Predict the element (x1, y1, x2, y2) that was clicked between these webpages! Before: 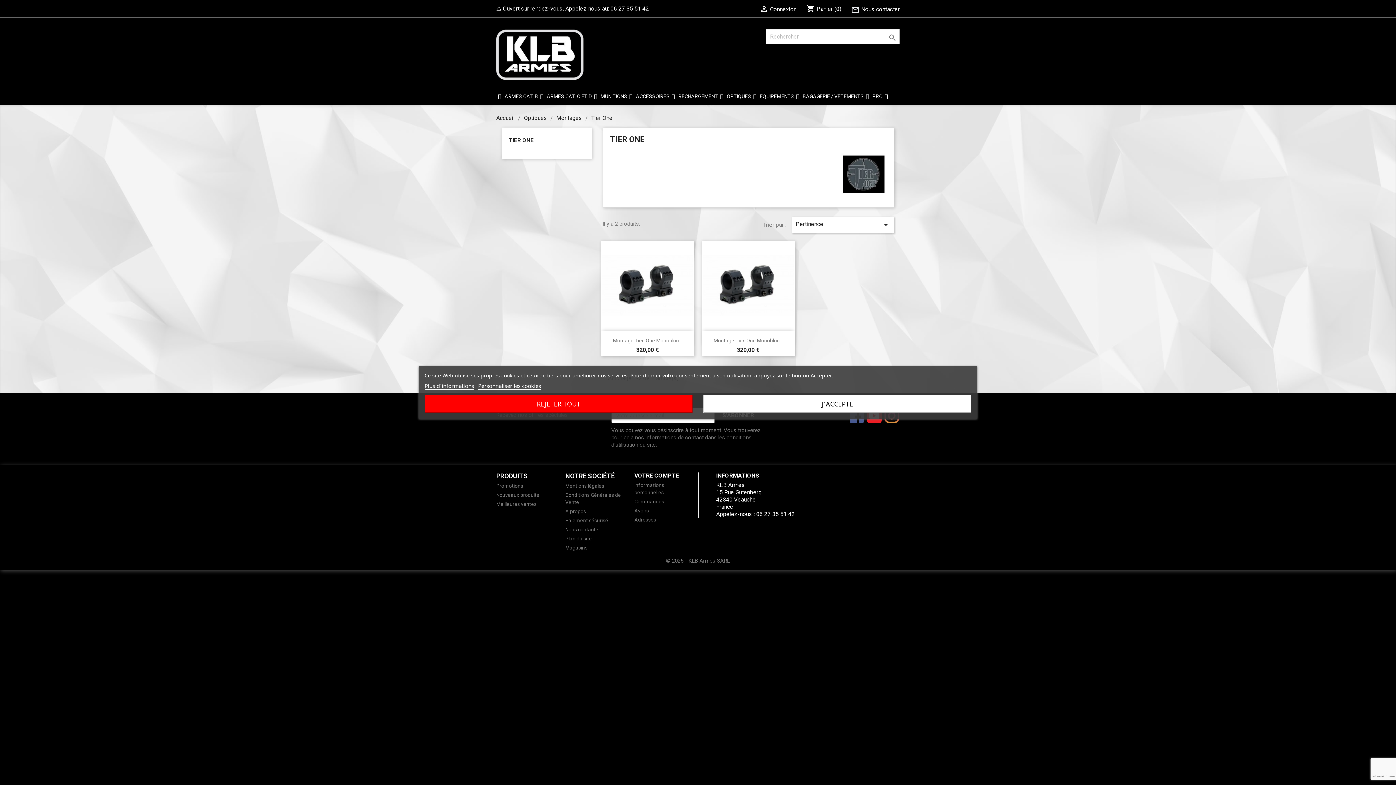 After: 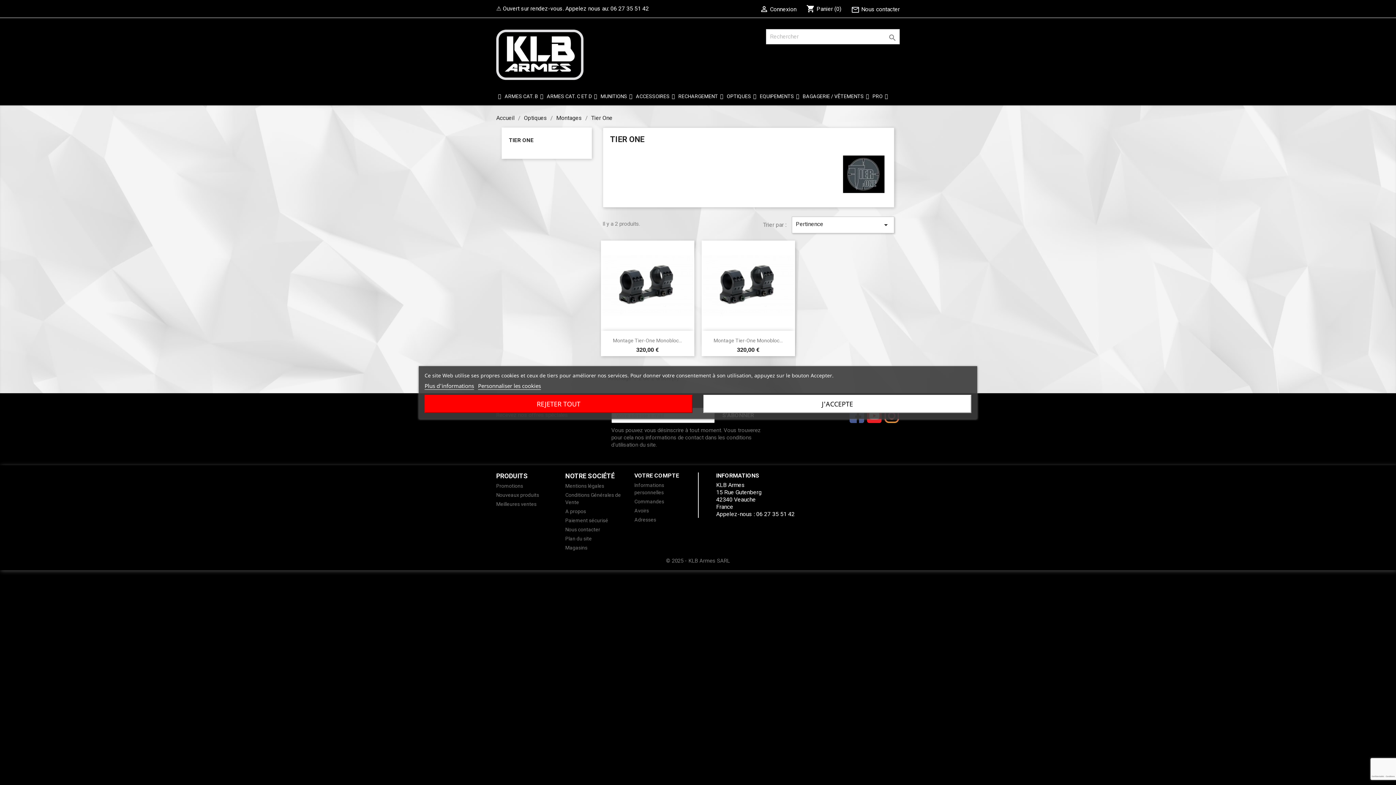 Action: label: TIER ONE bbox: (509, 137, 533, 143)